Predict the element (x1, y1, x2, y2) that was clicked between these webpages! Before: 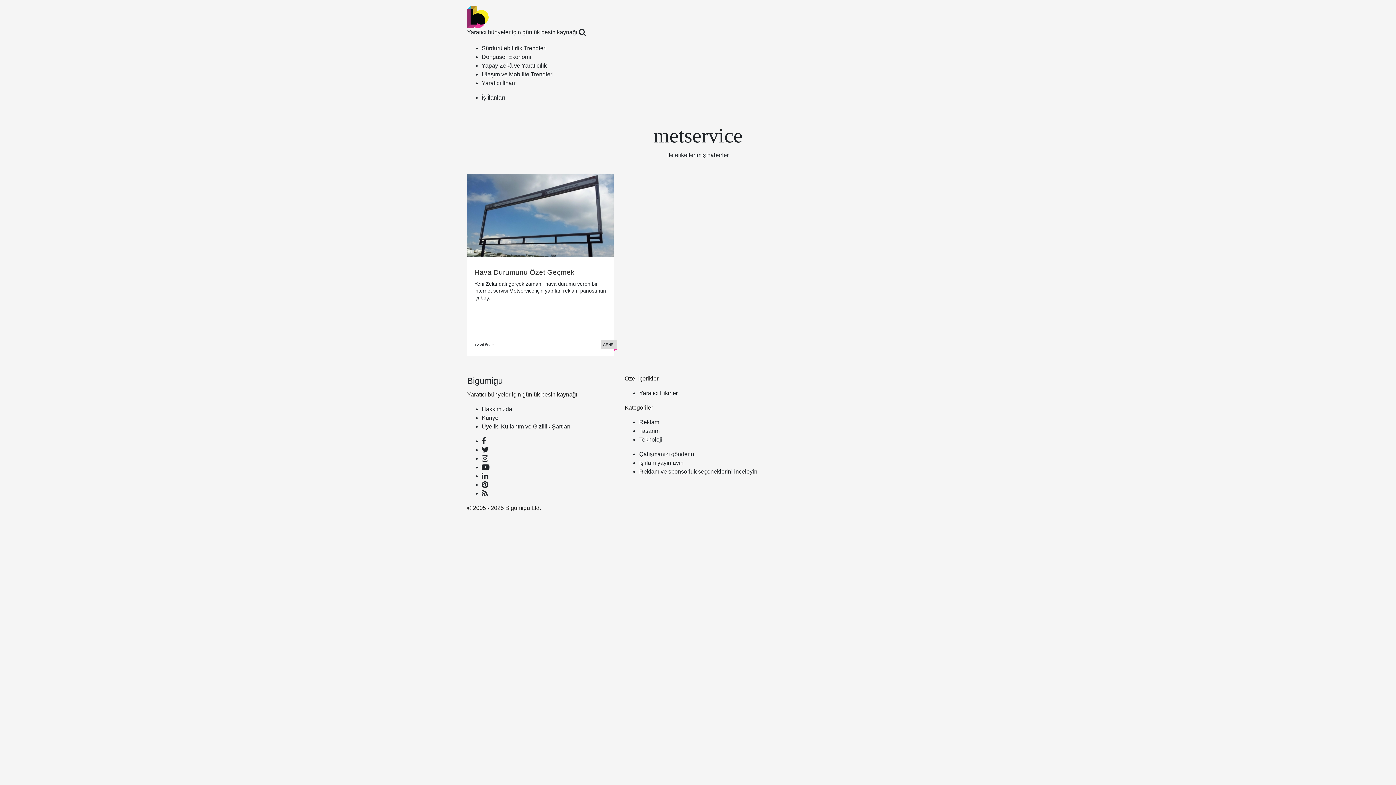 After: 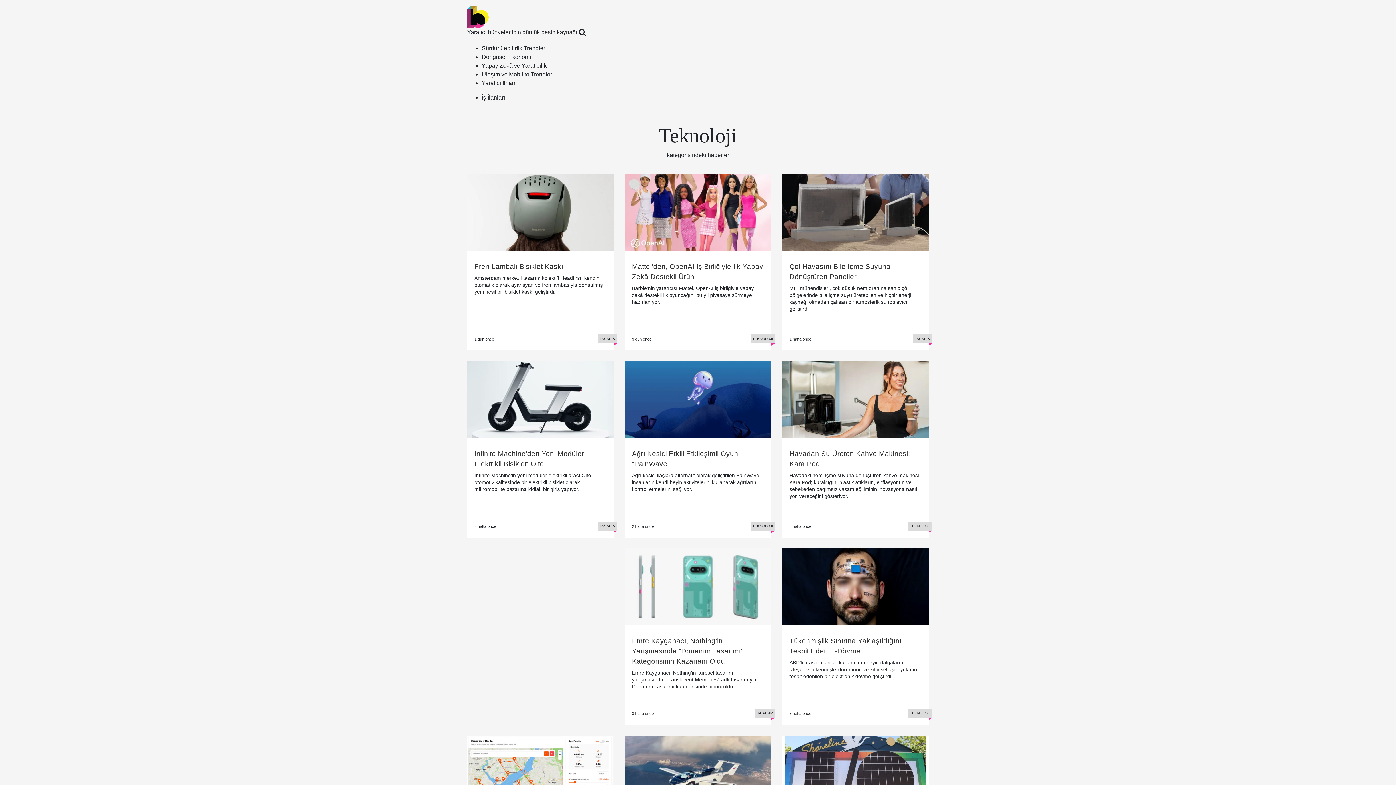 Action: bbox: (639, 436, 662, 442) label: Teknoloji